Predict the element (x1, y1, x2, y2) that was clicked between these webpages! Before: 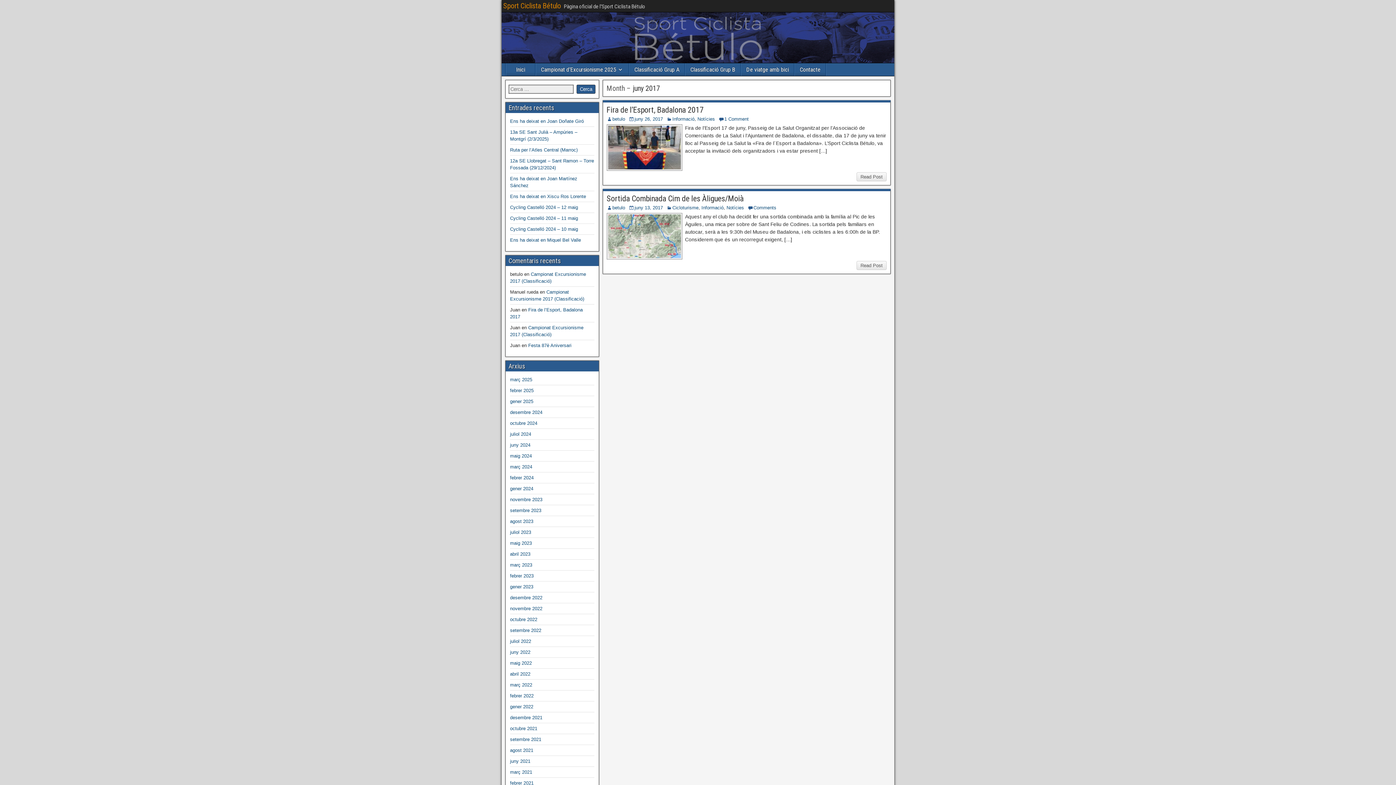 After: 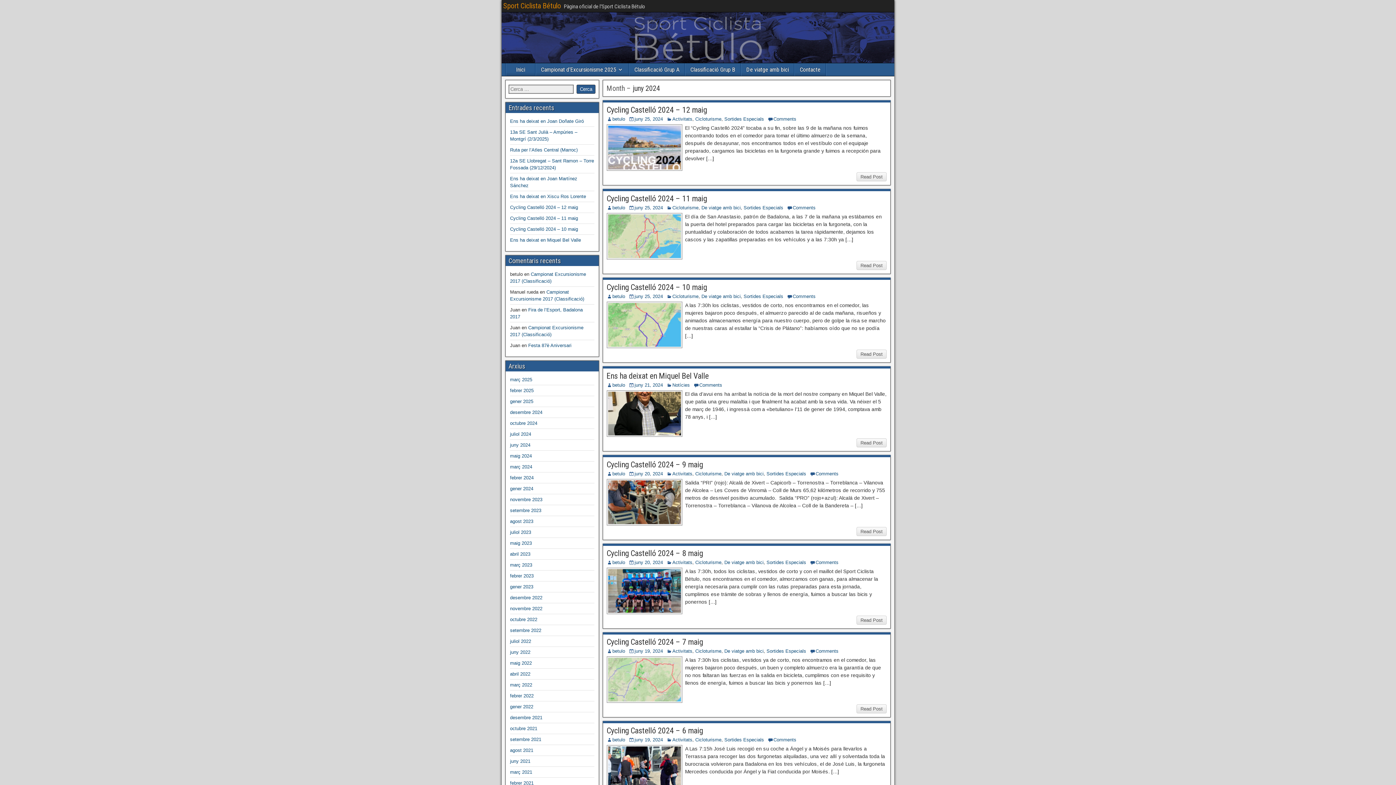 Action: bbox: (510, 442, 530, 448) label: juny 2024